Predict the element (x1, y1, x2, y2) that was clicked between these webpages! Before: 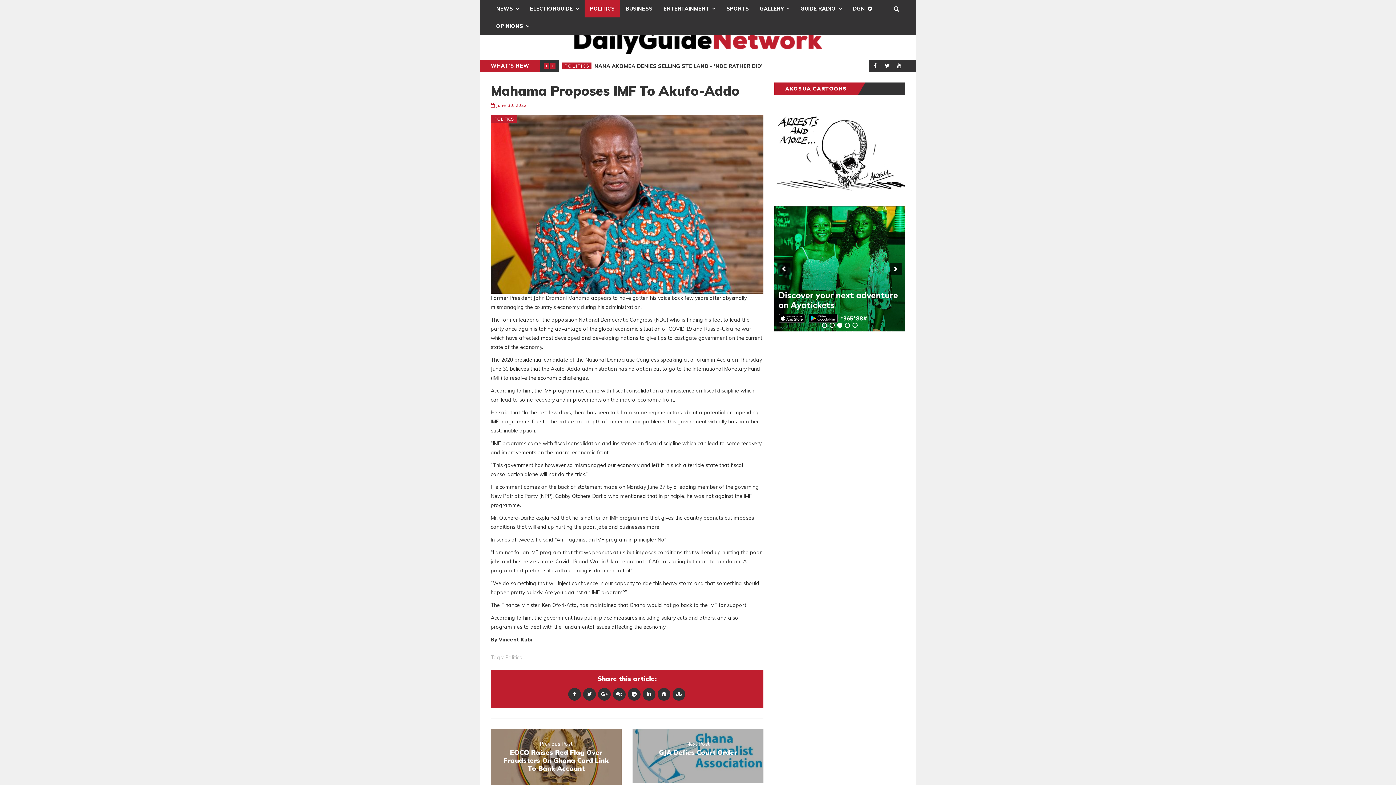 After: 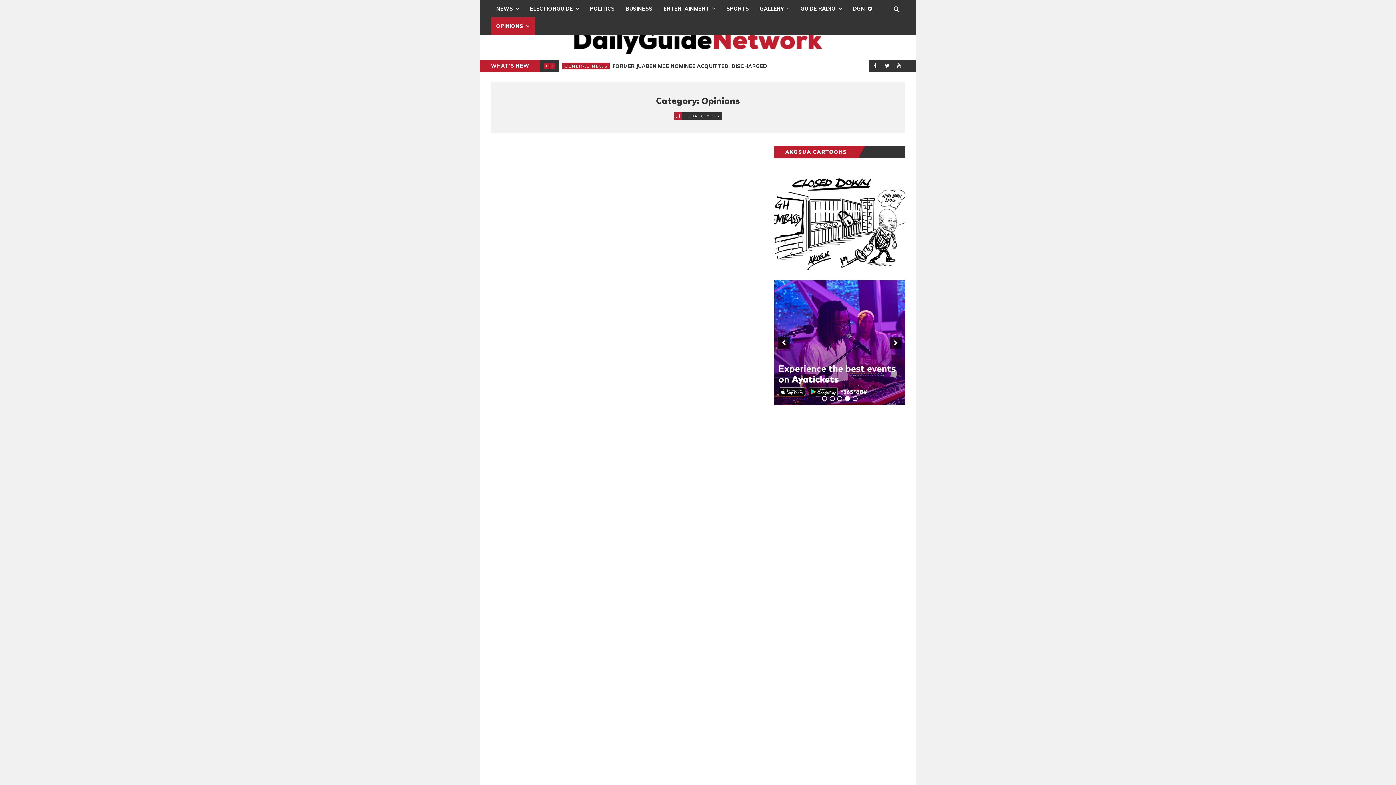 Action: label: OPINIONS bbox: (490, 17, 534, 34)